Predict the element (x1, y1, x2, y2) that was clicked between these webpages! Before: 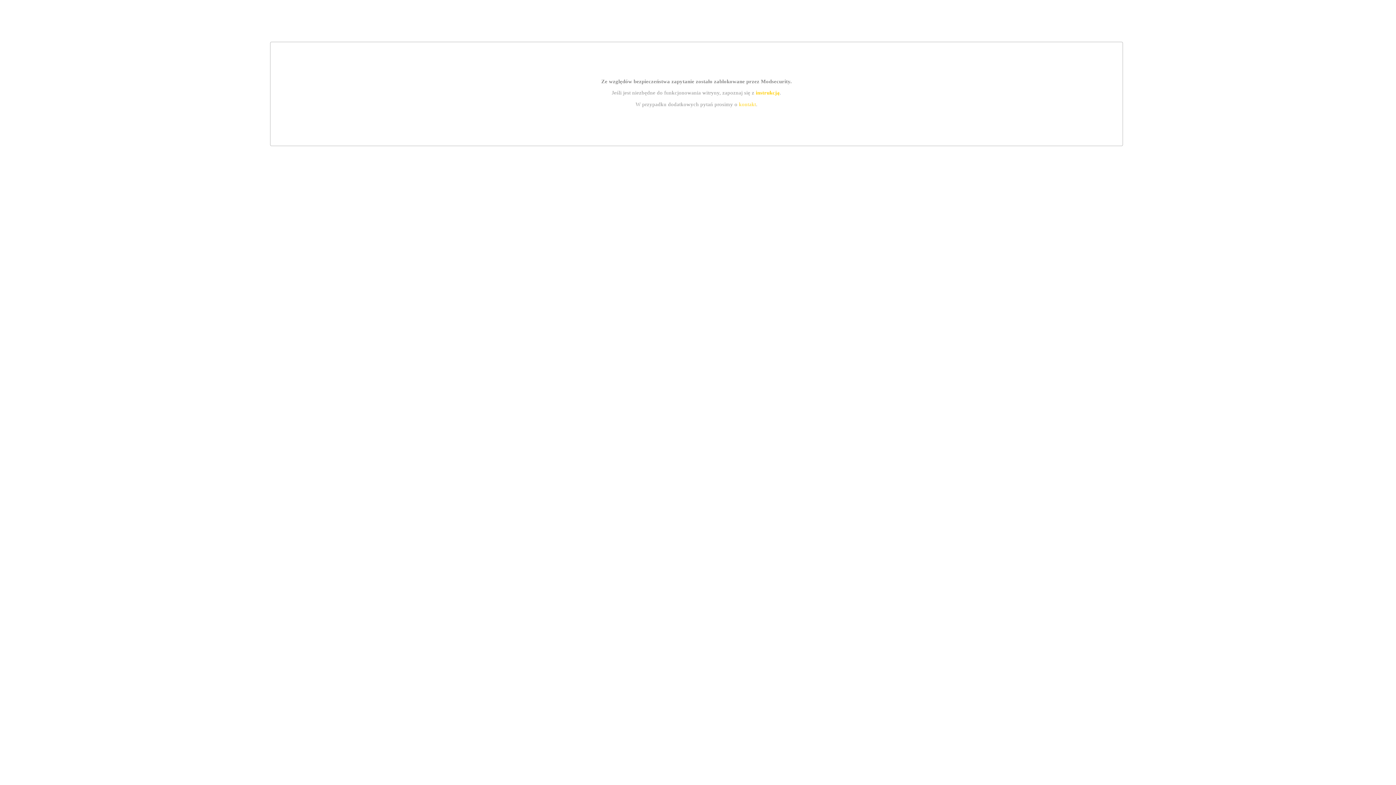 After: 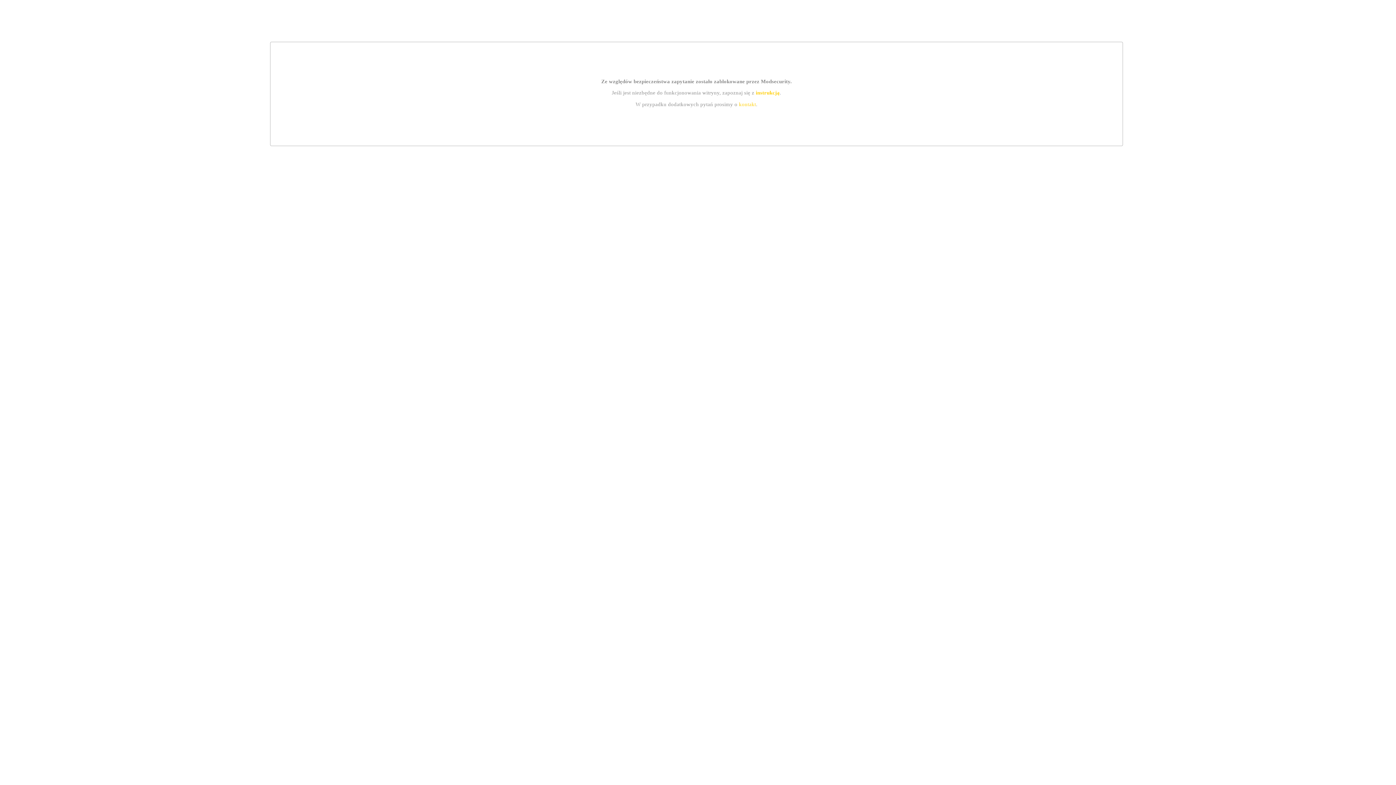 Action: label: instrukcją bbox: (755, 89, 779, 95)